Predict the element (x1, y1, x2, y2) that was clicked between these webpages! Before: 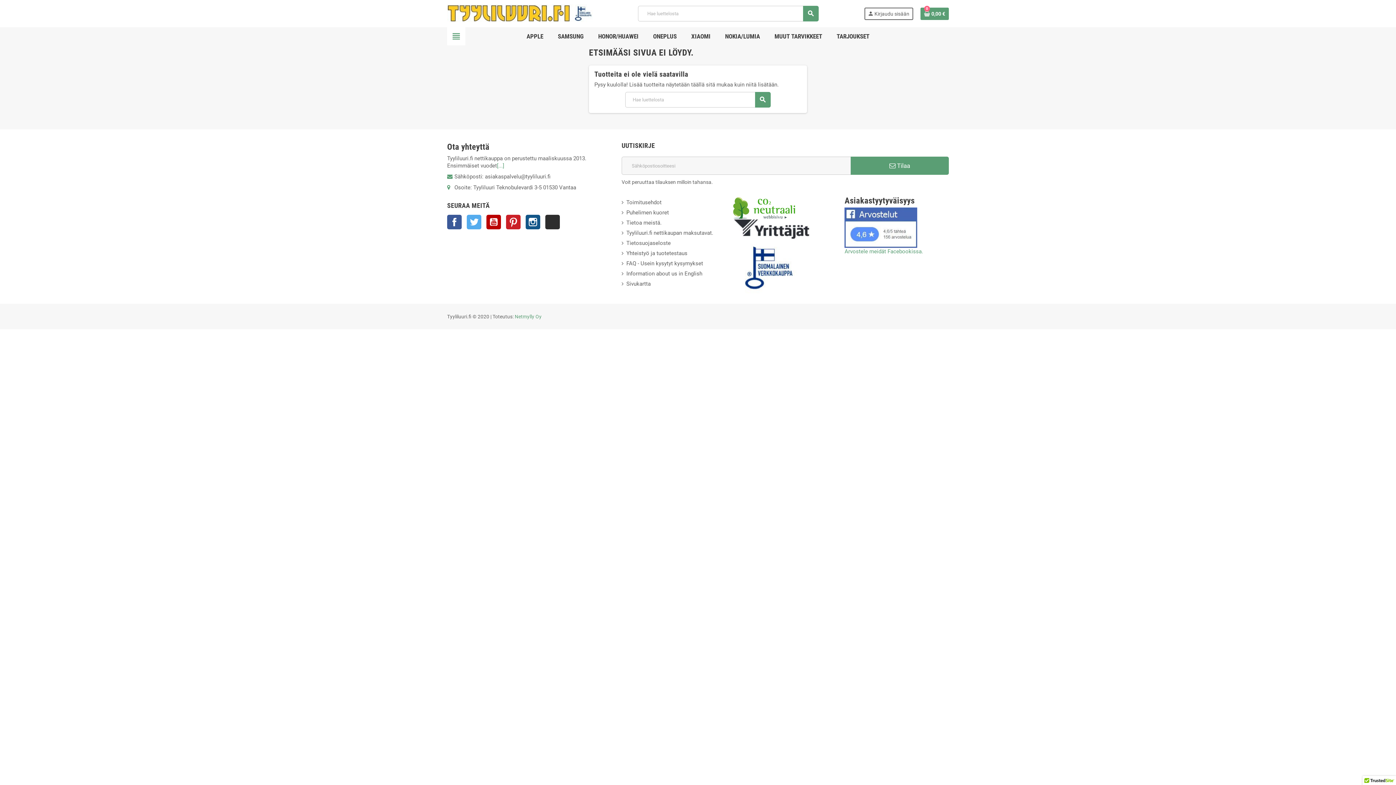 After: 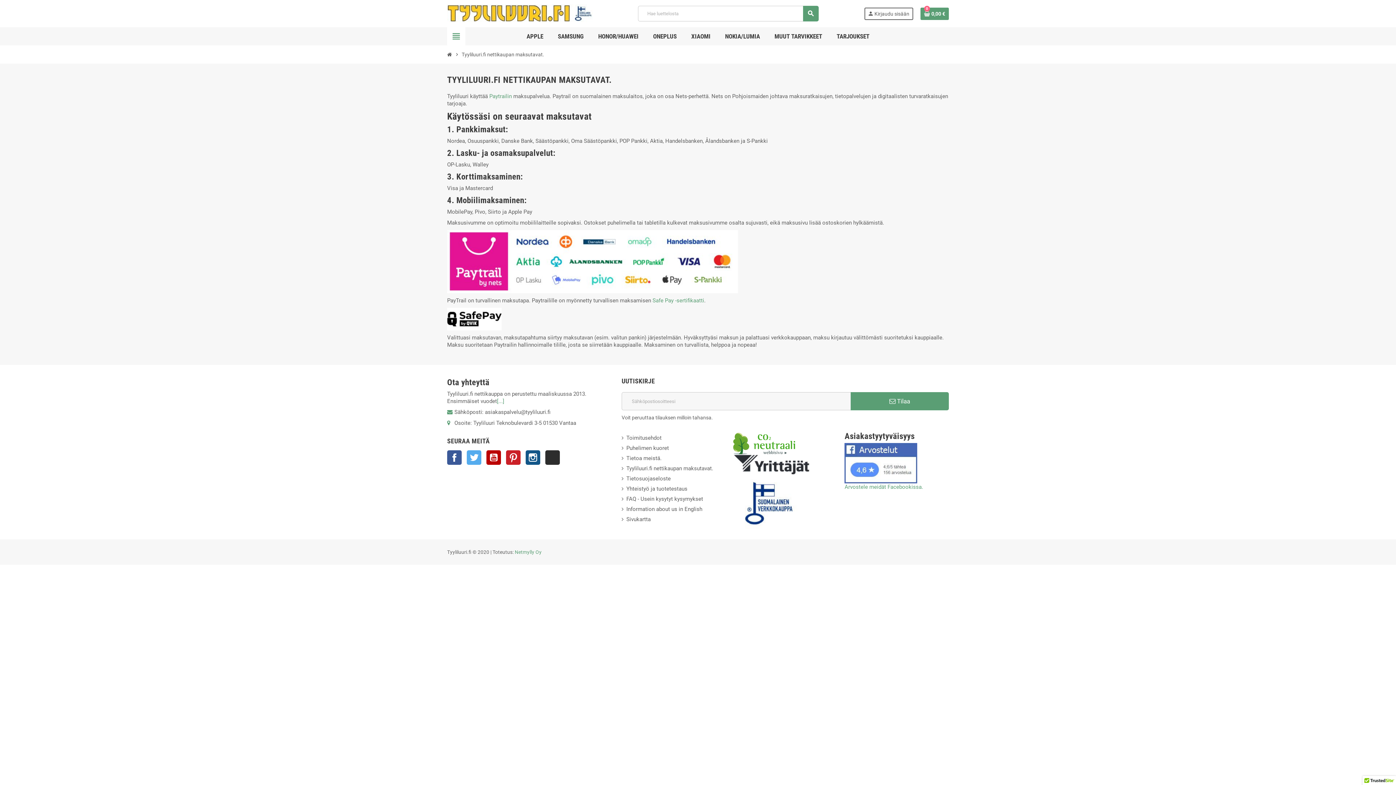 Action: label: Tyyliluuri.fi nettikaupan maksutavat. bbox: (621, 229, 713, 236)